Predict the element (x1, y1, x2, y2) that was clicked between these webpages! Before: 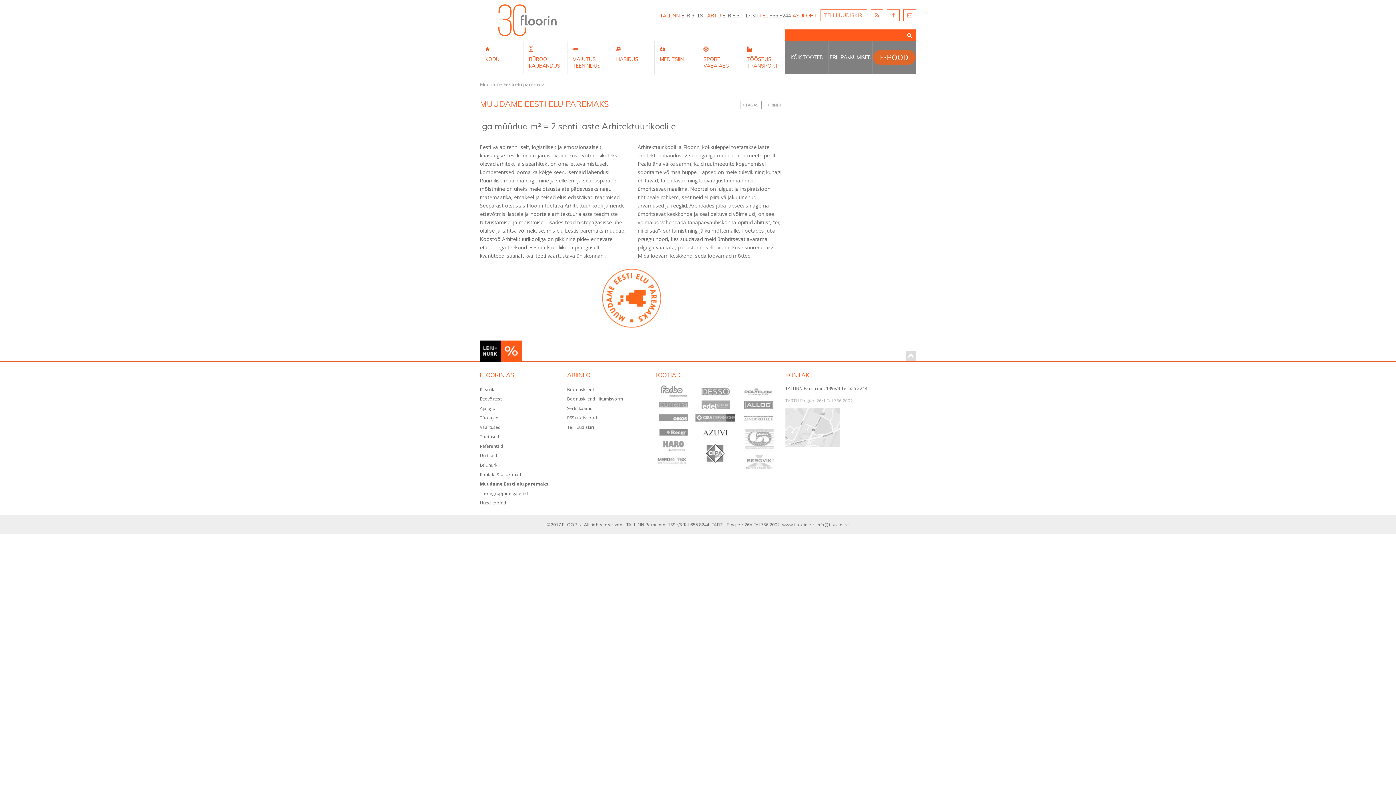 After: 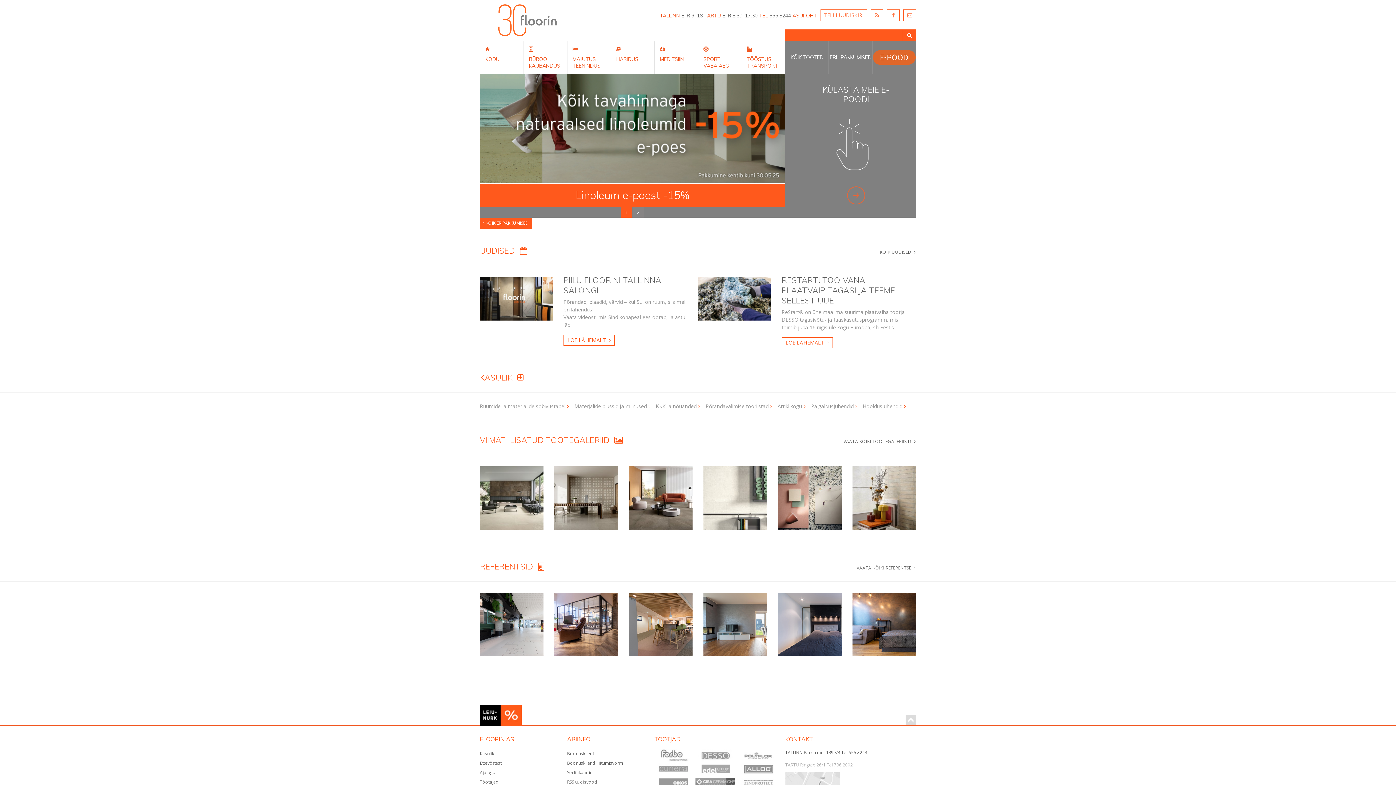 Action: bbox: (480, 0, 575, 41)